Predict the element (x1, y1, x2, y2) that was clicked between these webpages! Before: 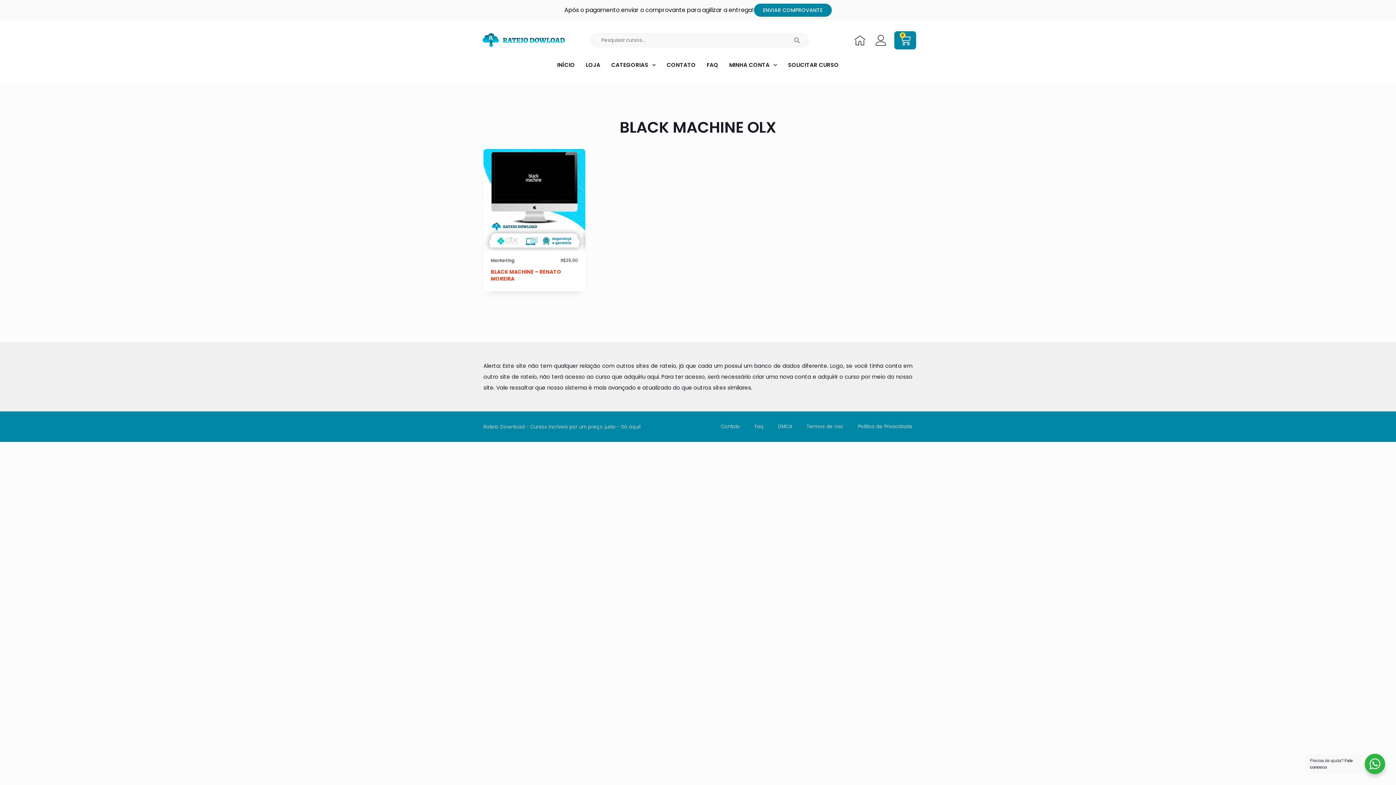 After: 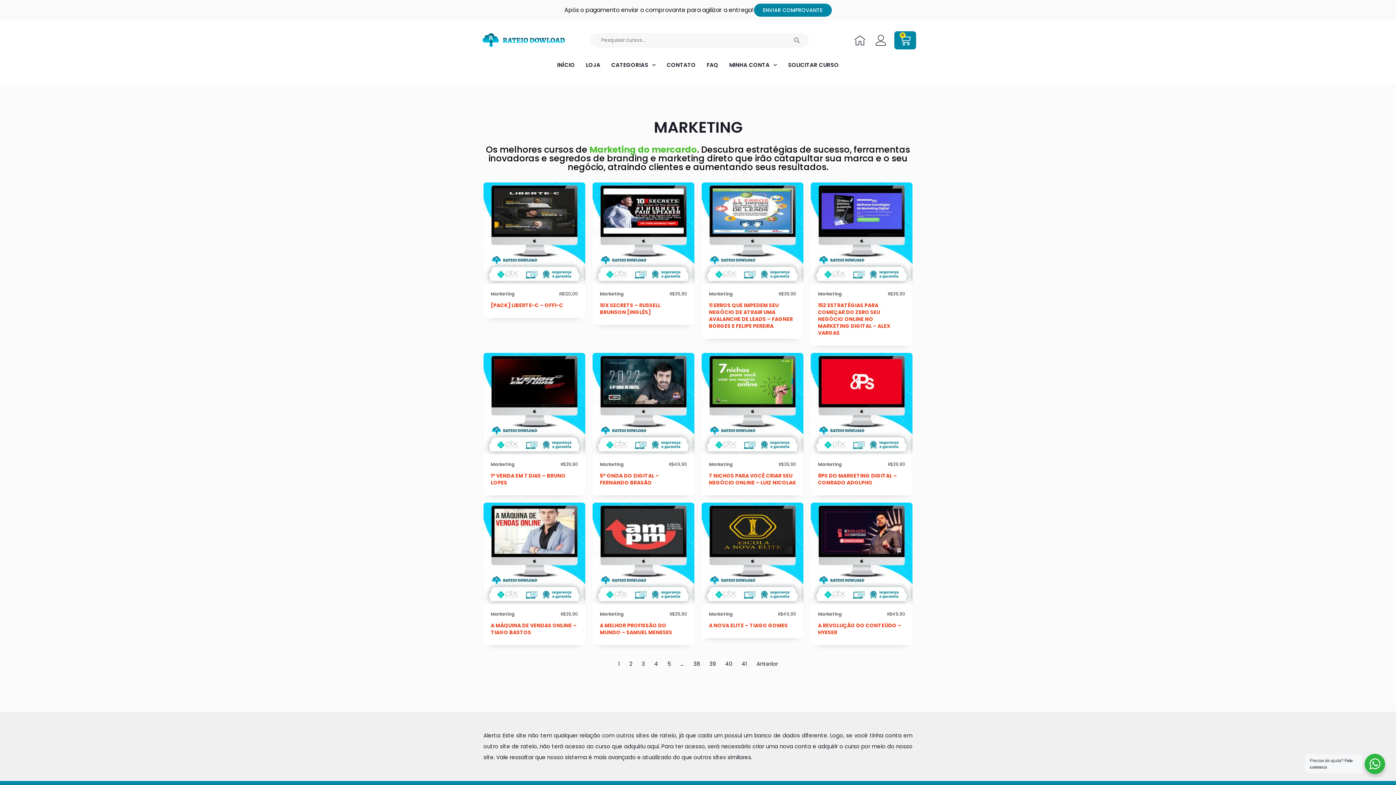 Action: label: Marketing bbox: (490, 257, 514, 263)